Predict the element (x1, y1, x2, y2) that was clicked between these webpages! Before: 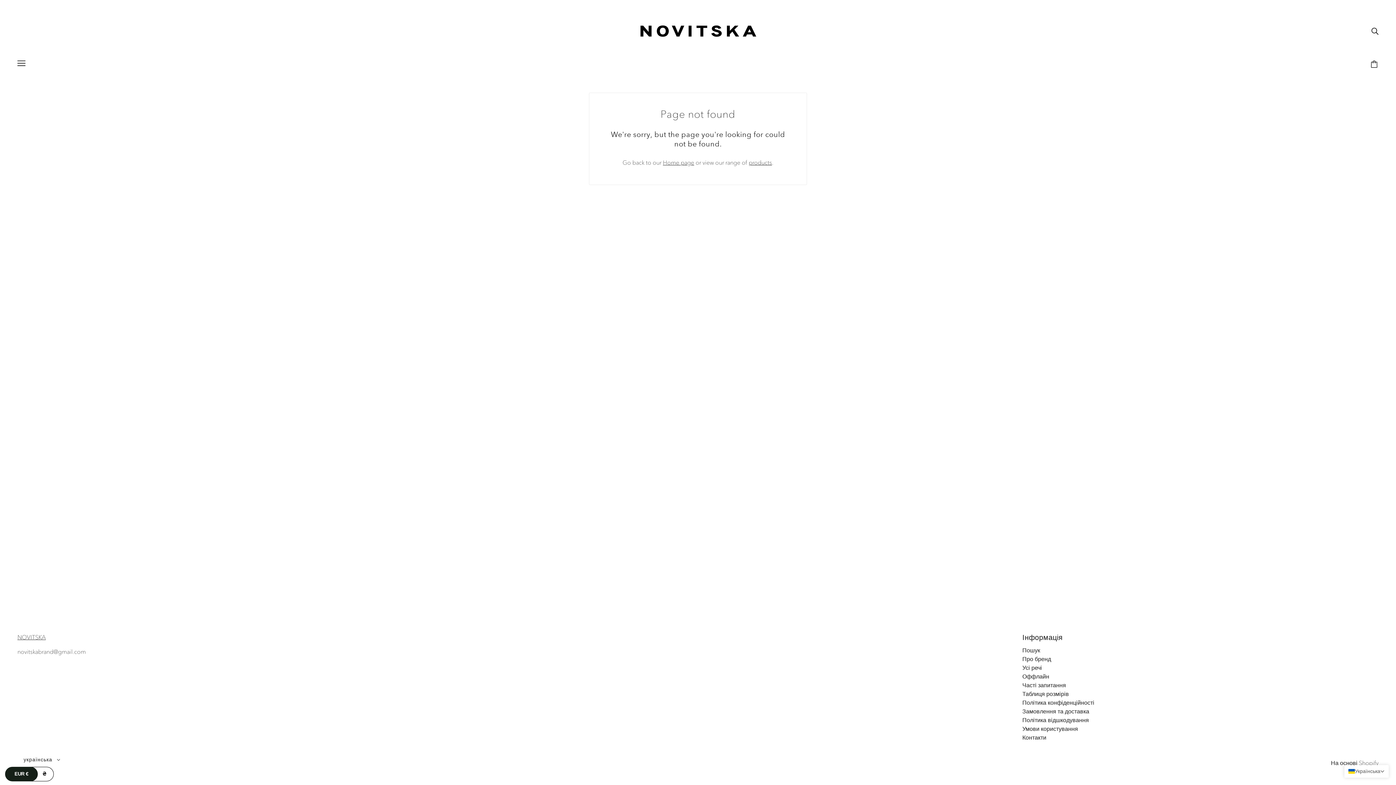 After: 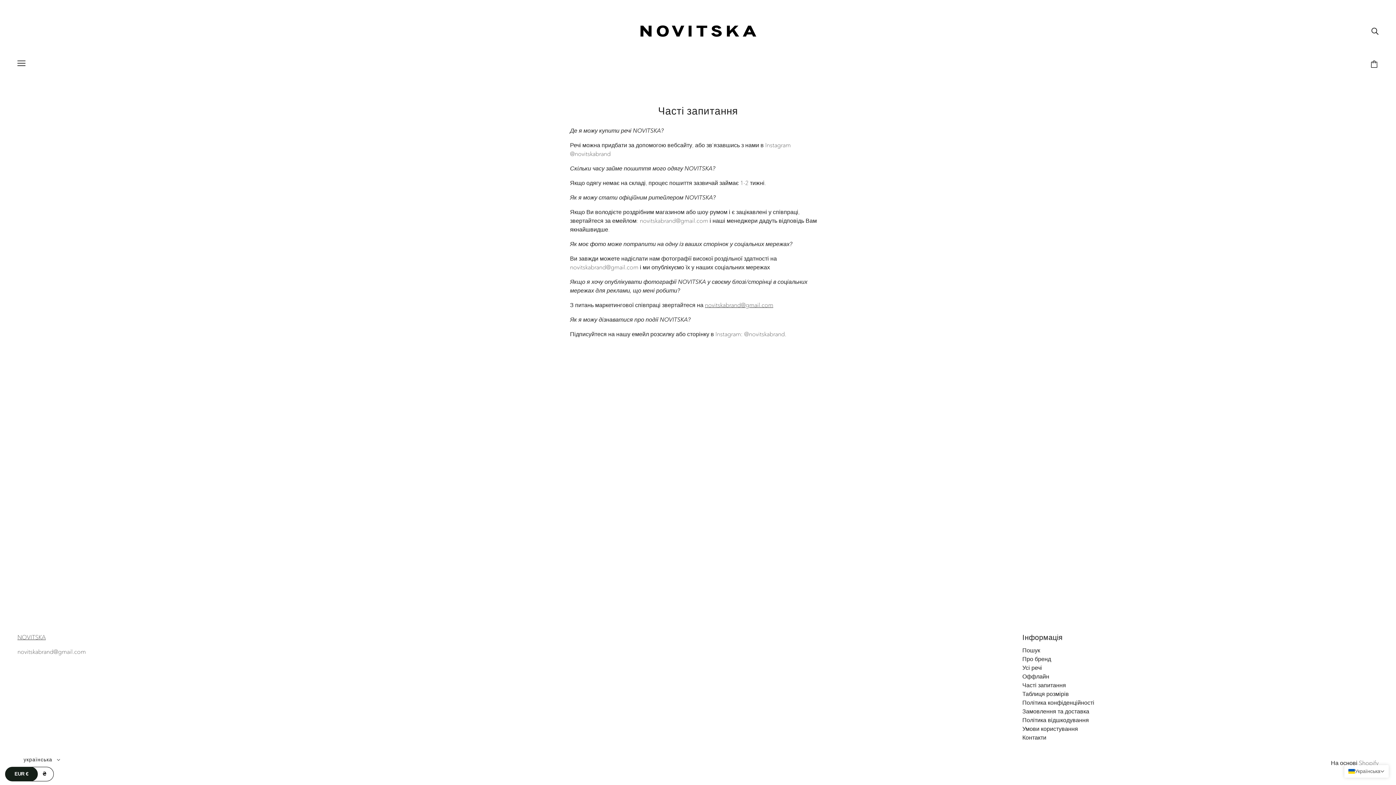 Action: label: Часті запитання bbox: (1022, 682, 1066, 689)